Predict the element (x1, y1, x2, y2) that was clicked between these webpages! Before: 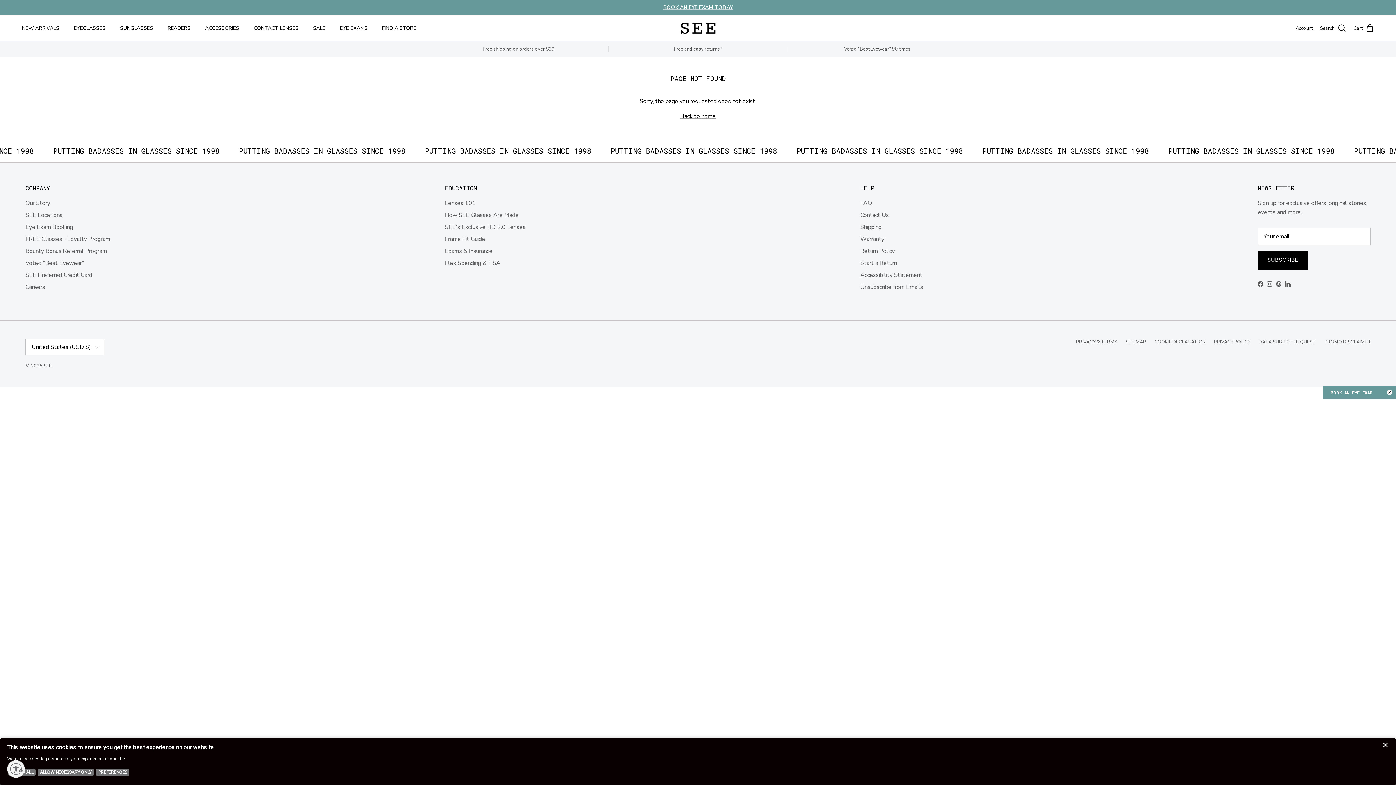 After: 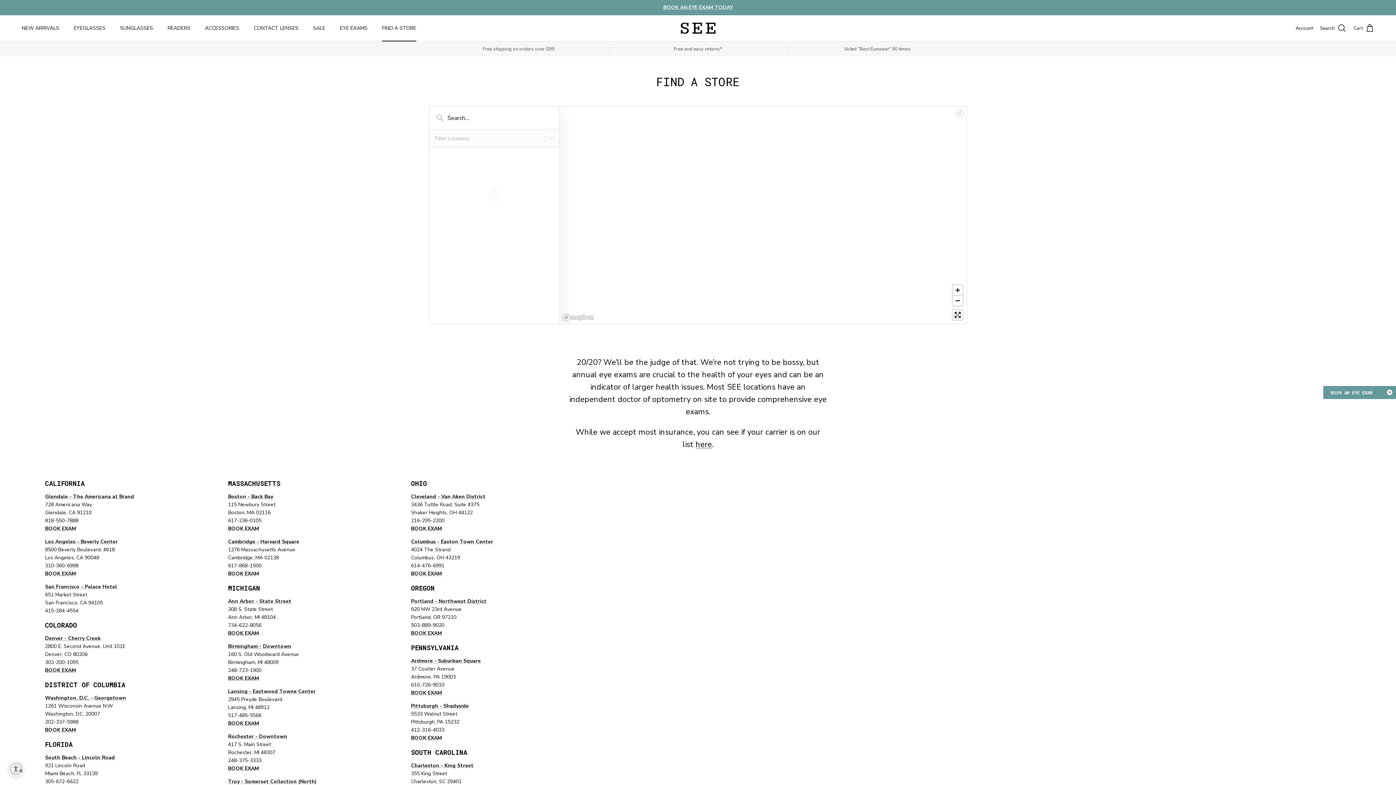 Action: bbox: (375, 16, 422, 40) label: FIND A STORE